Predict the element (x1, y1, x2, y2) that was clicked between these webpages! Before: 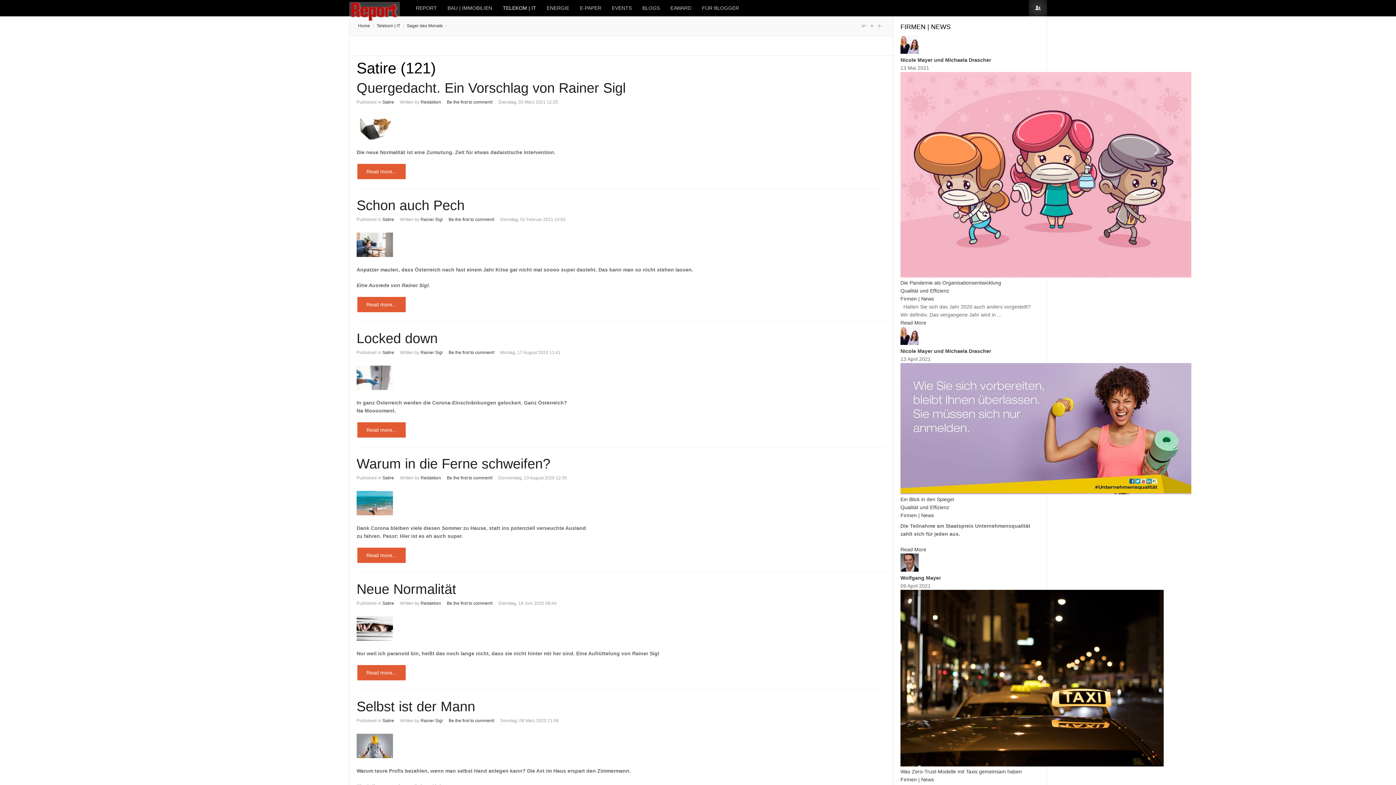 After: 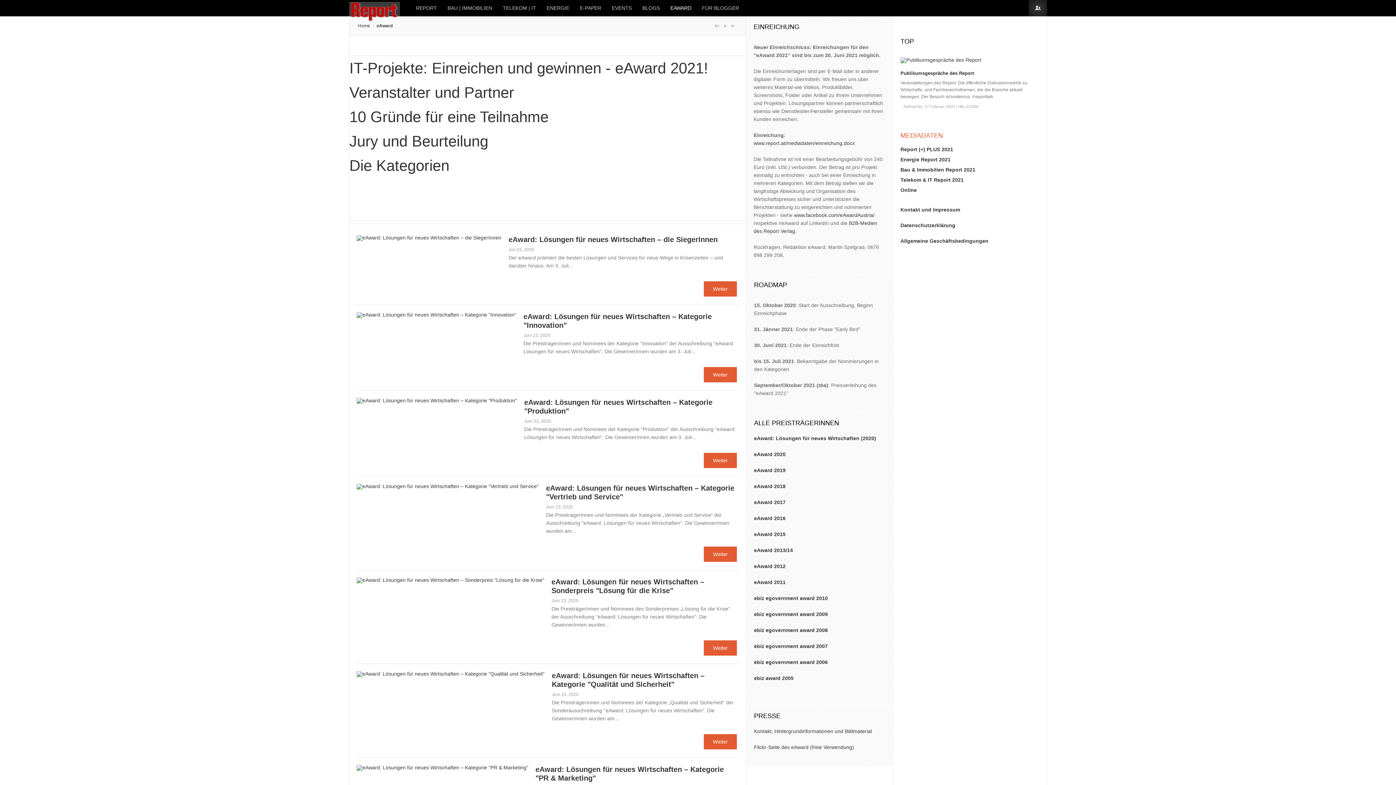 Action: bbox: (665, 0, 697, 16) label: EAWARD